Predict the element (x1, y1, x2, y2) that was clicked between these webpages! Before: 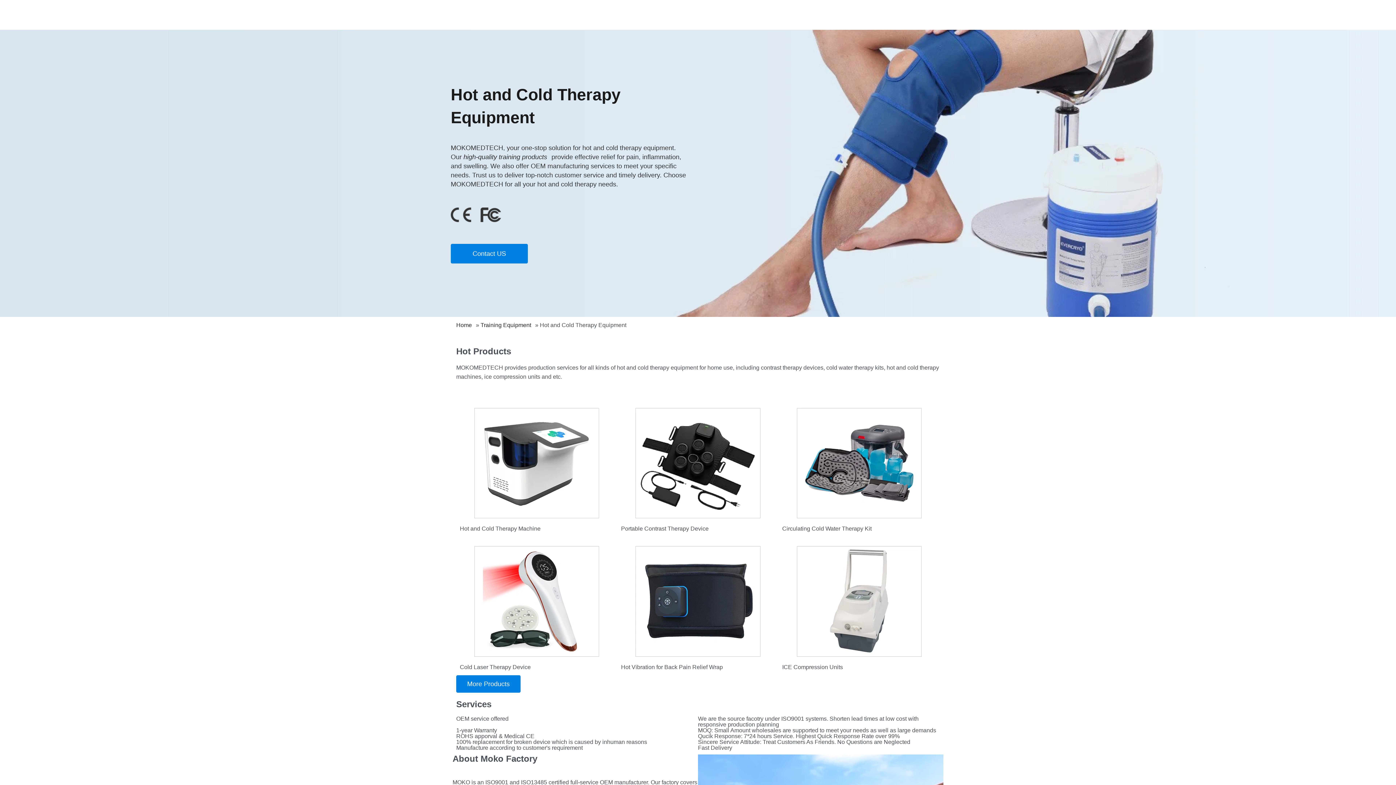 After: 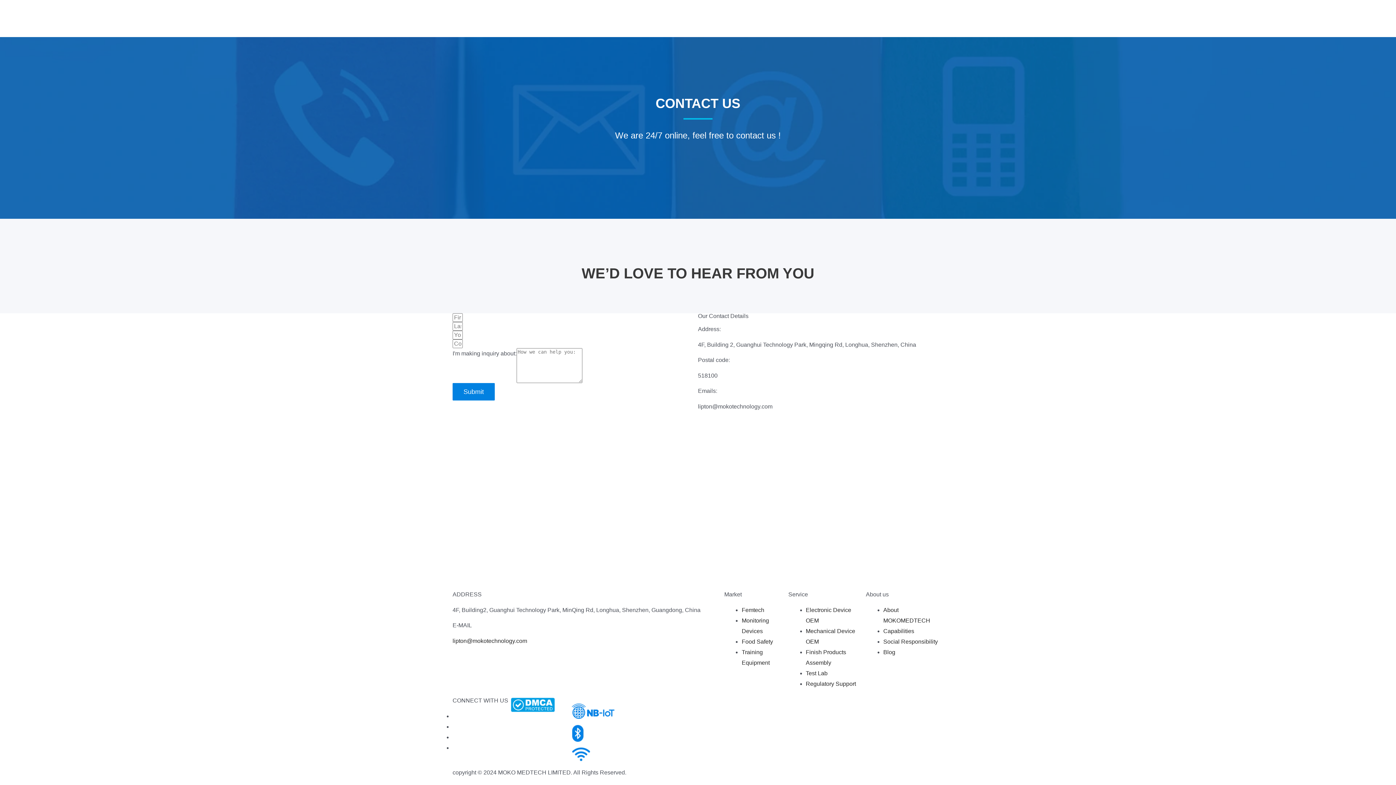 Action: label: Contact US bbox: (450, 244, 528, 263)